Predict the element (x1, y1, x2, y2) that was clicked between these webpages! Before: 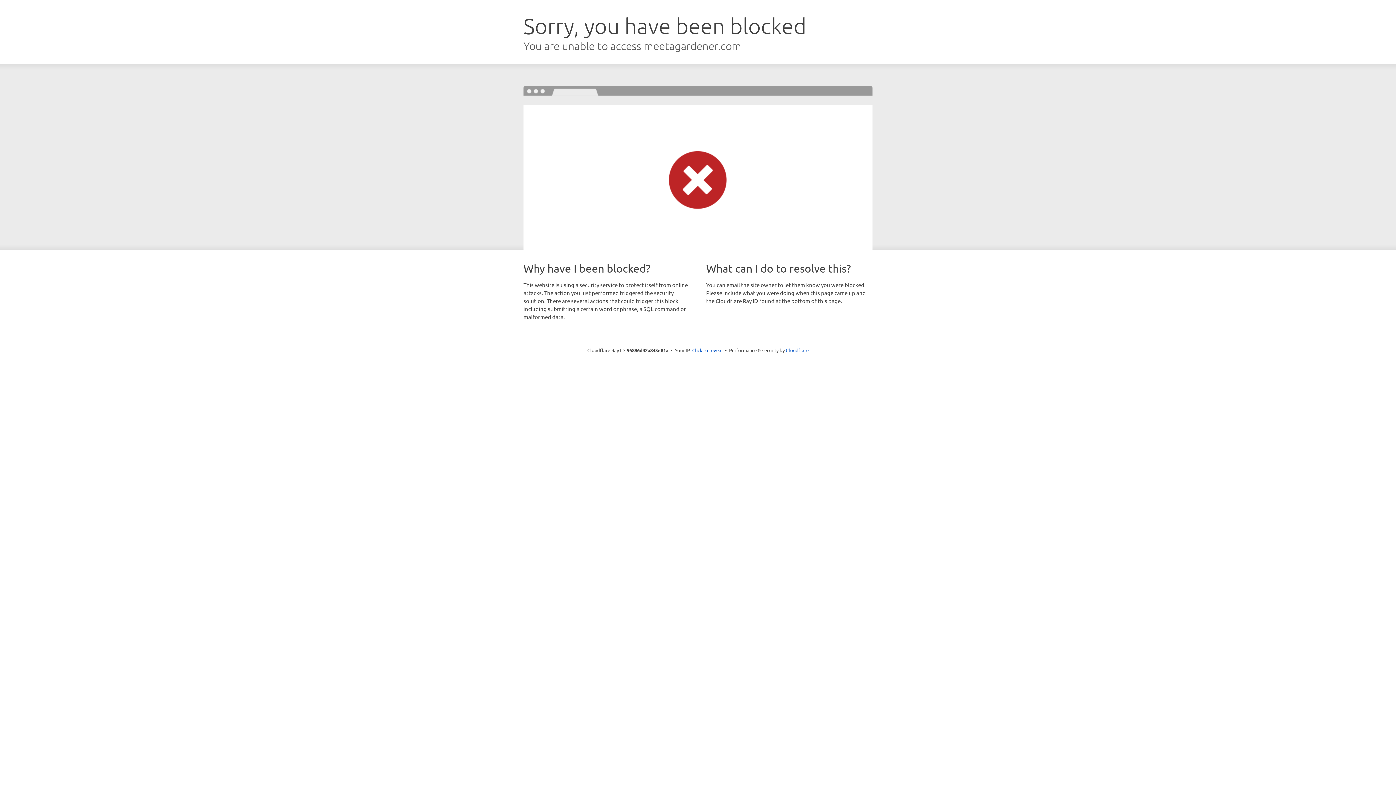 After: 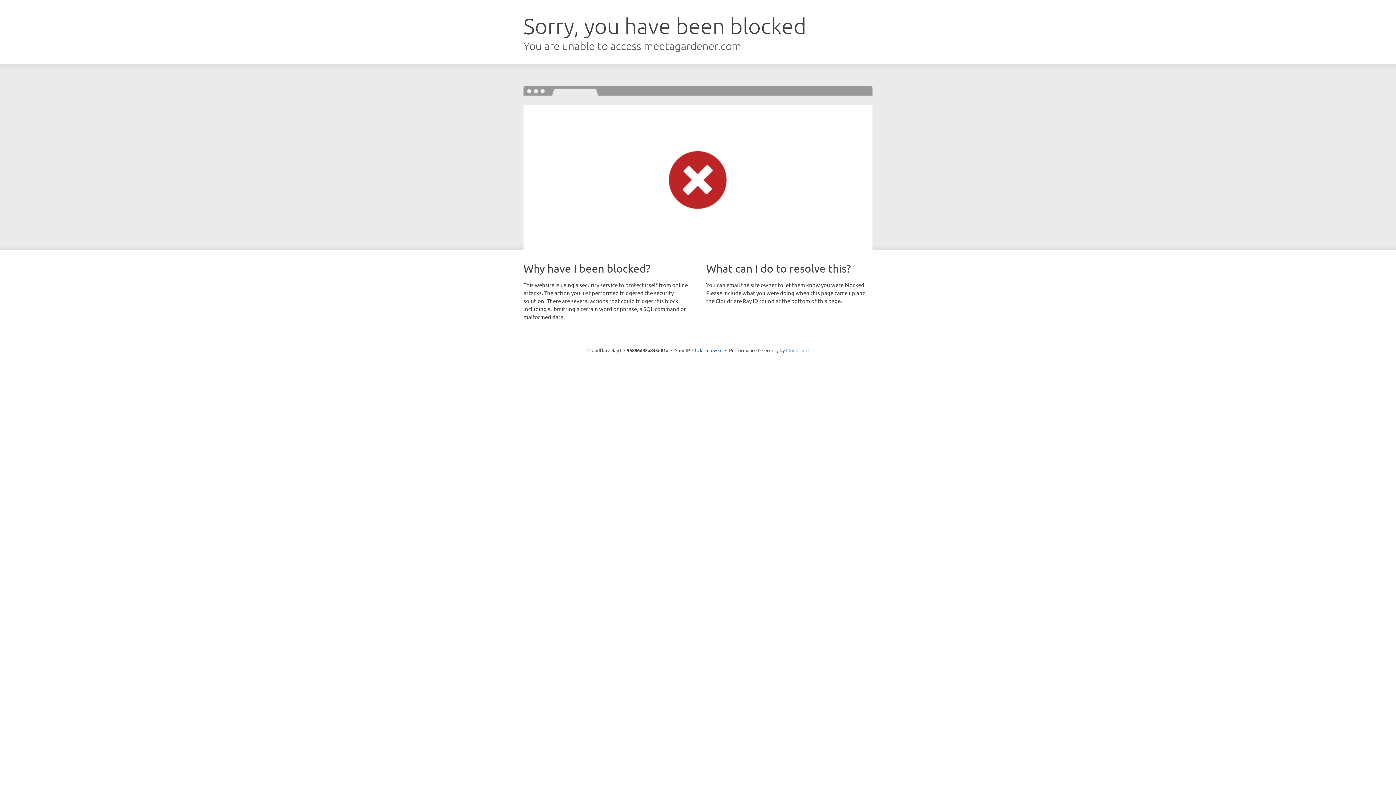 Action: label: Cloudflare bbox: (786, 347, 808, 353)